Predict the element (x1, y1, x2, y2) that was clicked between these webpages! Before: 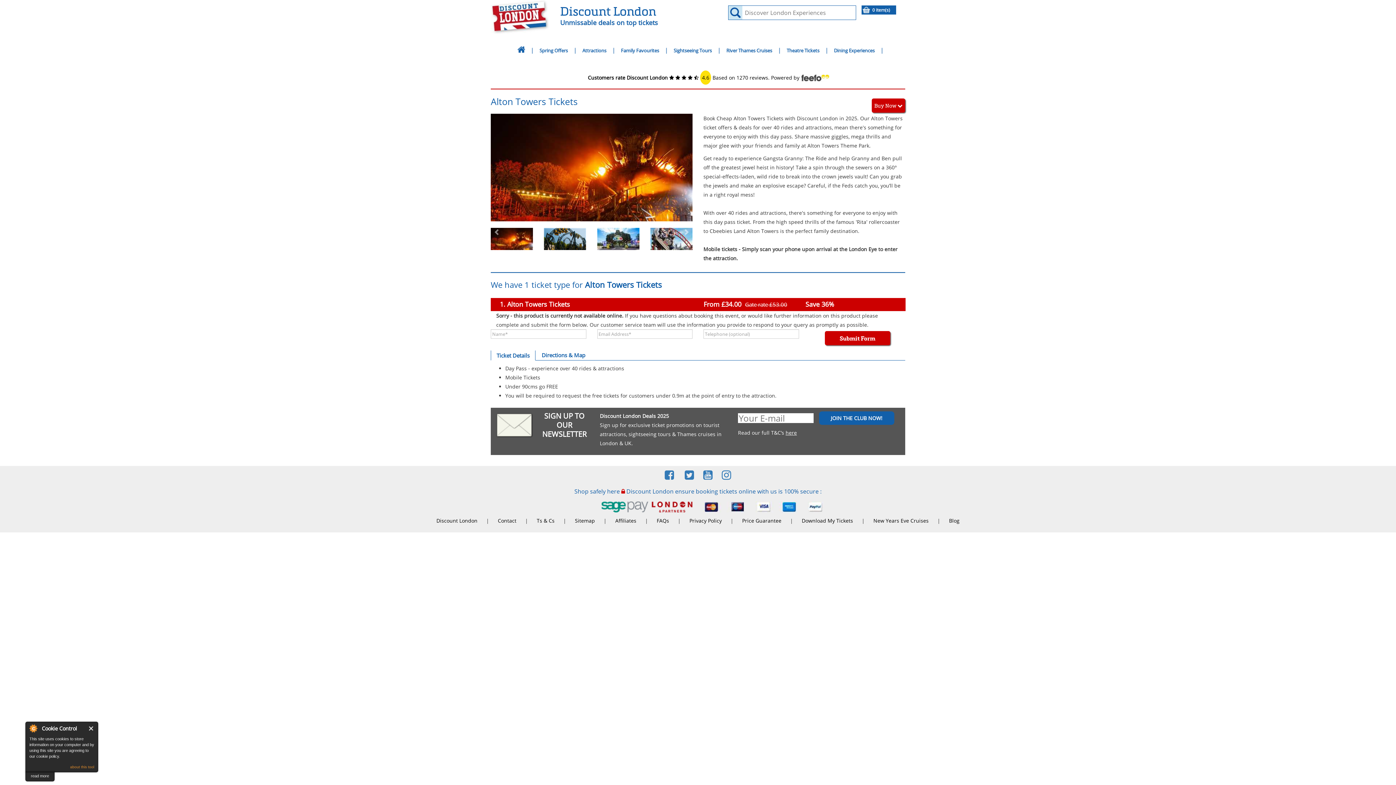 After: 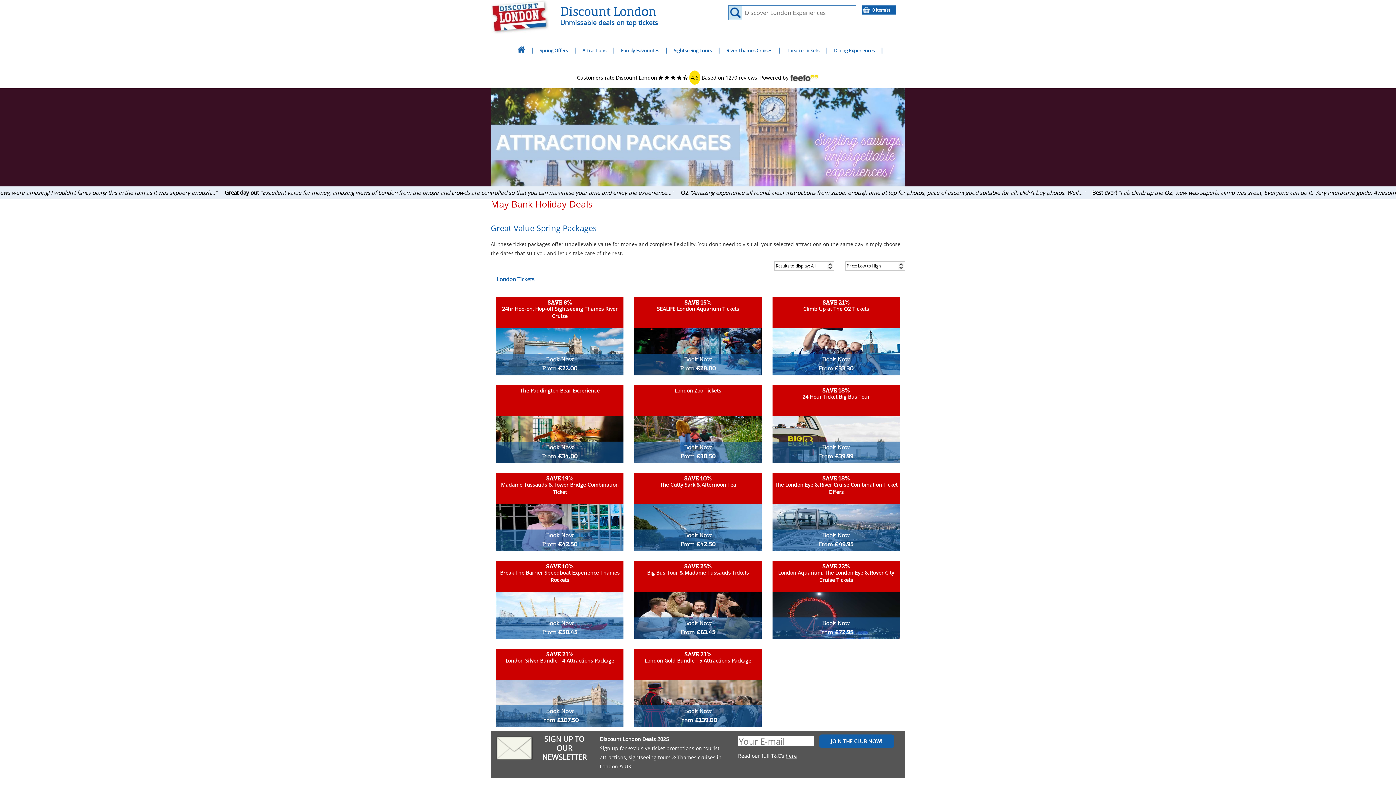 Action: bbox: (534, 44, 573, 57) label: Spring Offers